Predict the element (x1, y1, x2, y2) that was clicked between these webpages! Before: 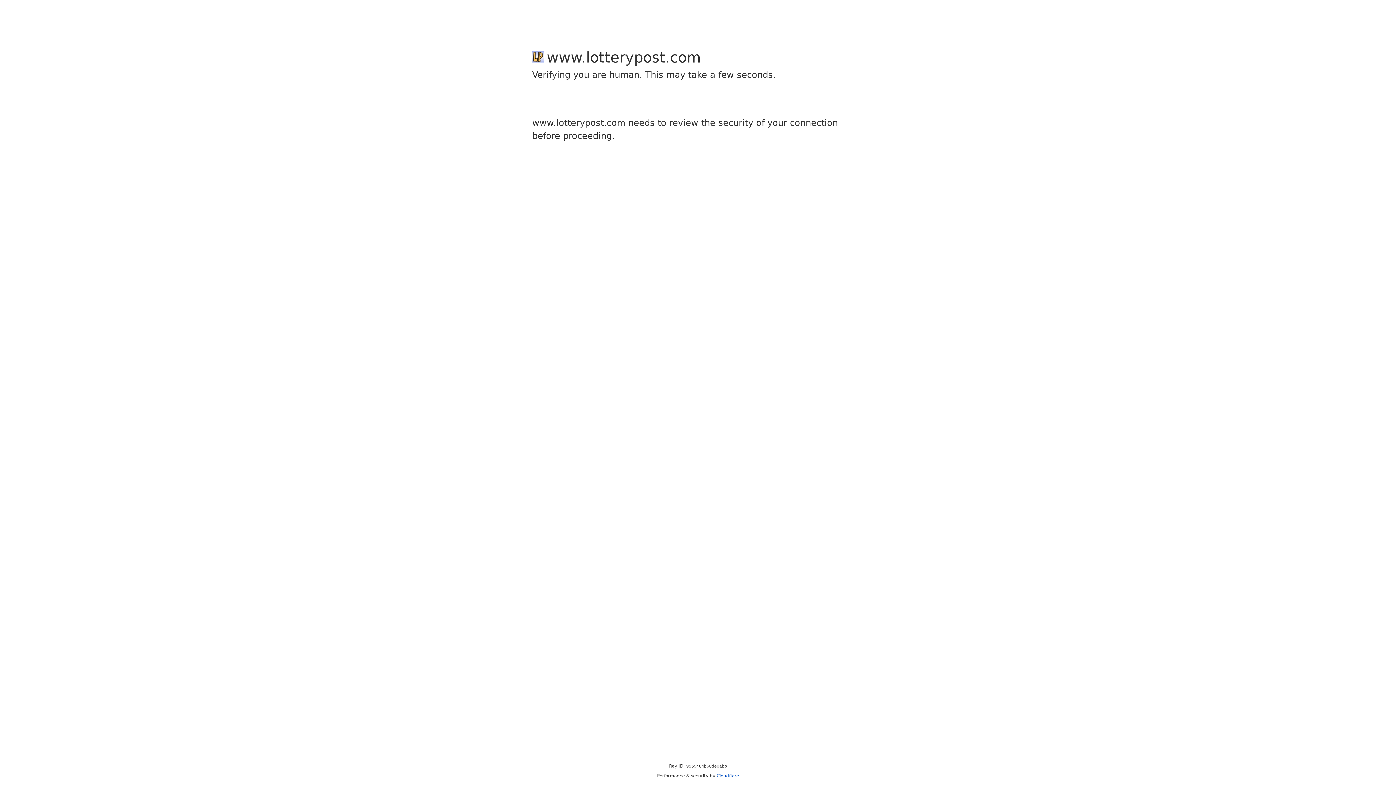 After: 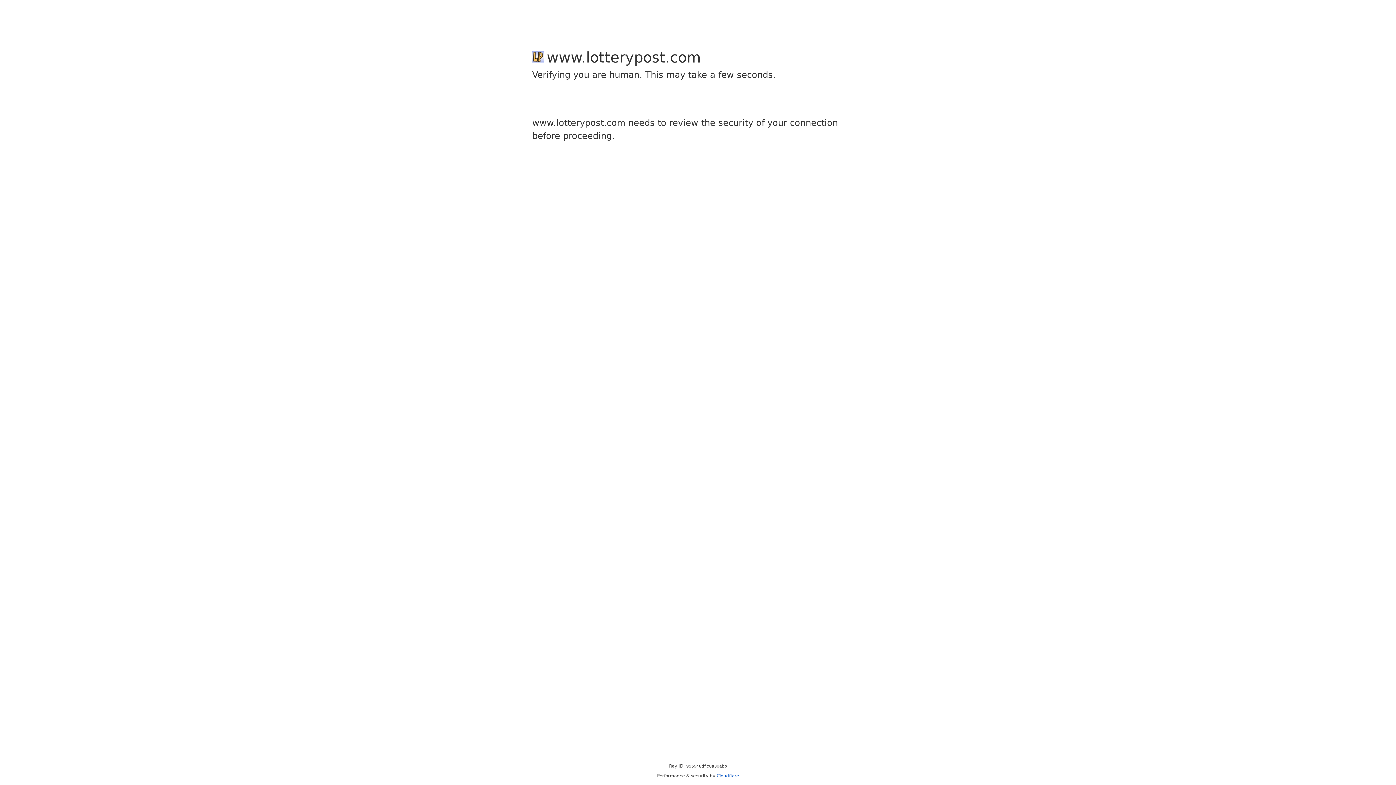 Action: label: Cloudflare bbox: (716, 773, 739, 778)